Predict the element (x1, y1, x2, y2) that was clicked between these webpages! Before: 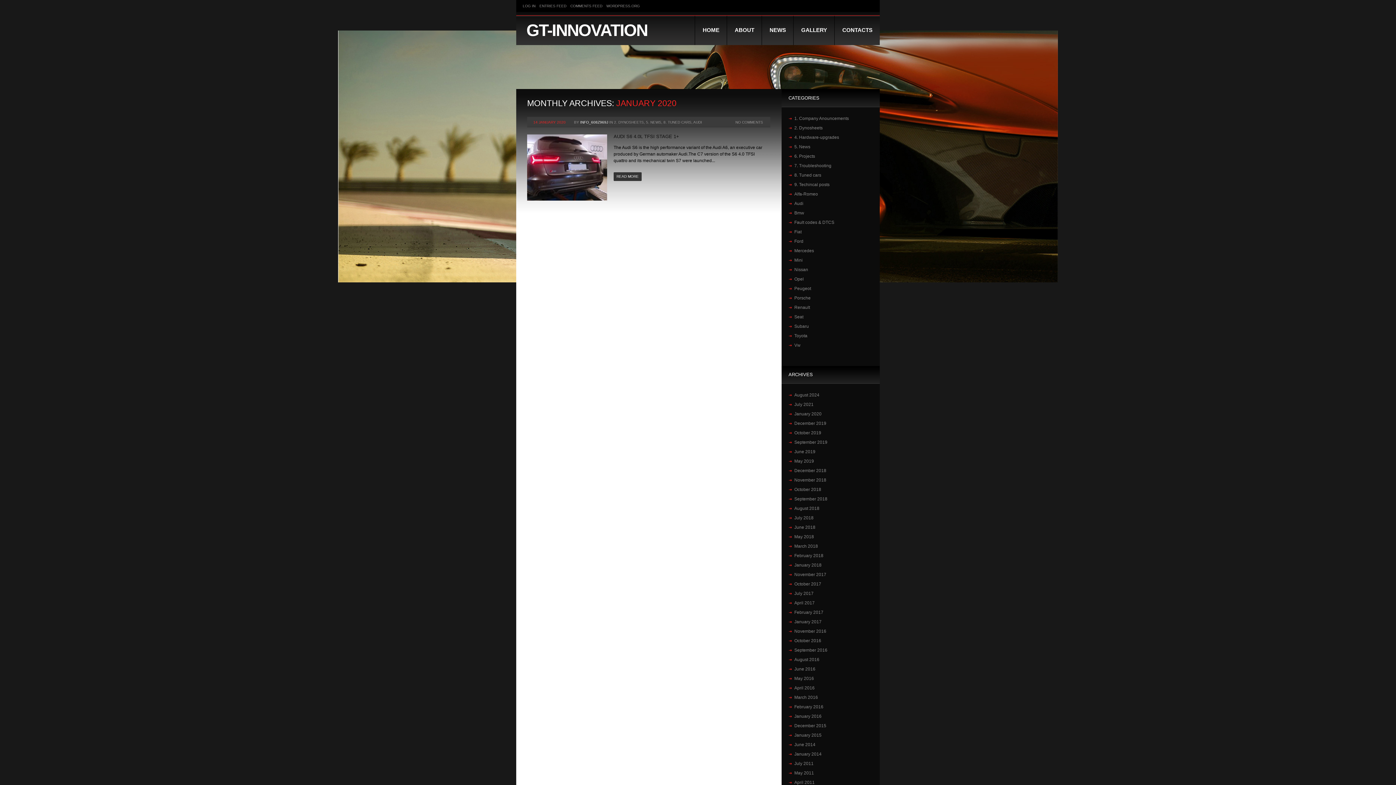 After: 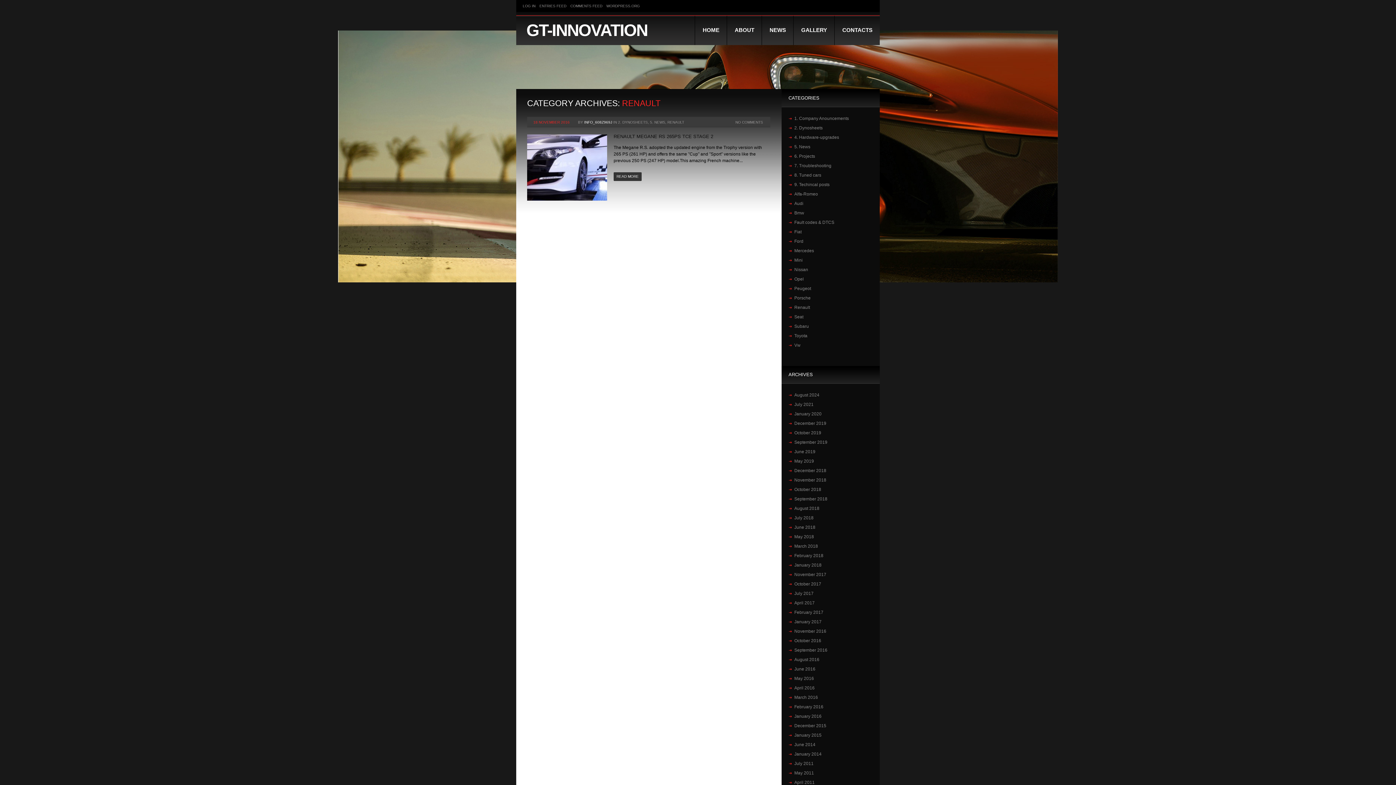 Action: label: Renault bbox: (794, 305, 810, 310)